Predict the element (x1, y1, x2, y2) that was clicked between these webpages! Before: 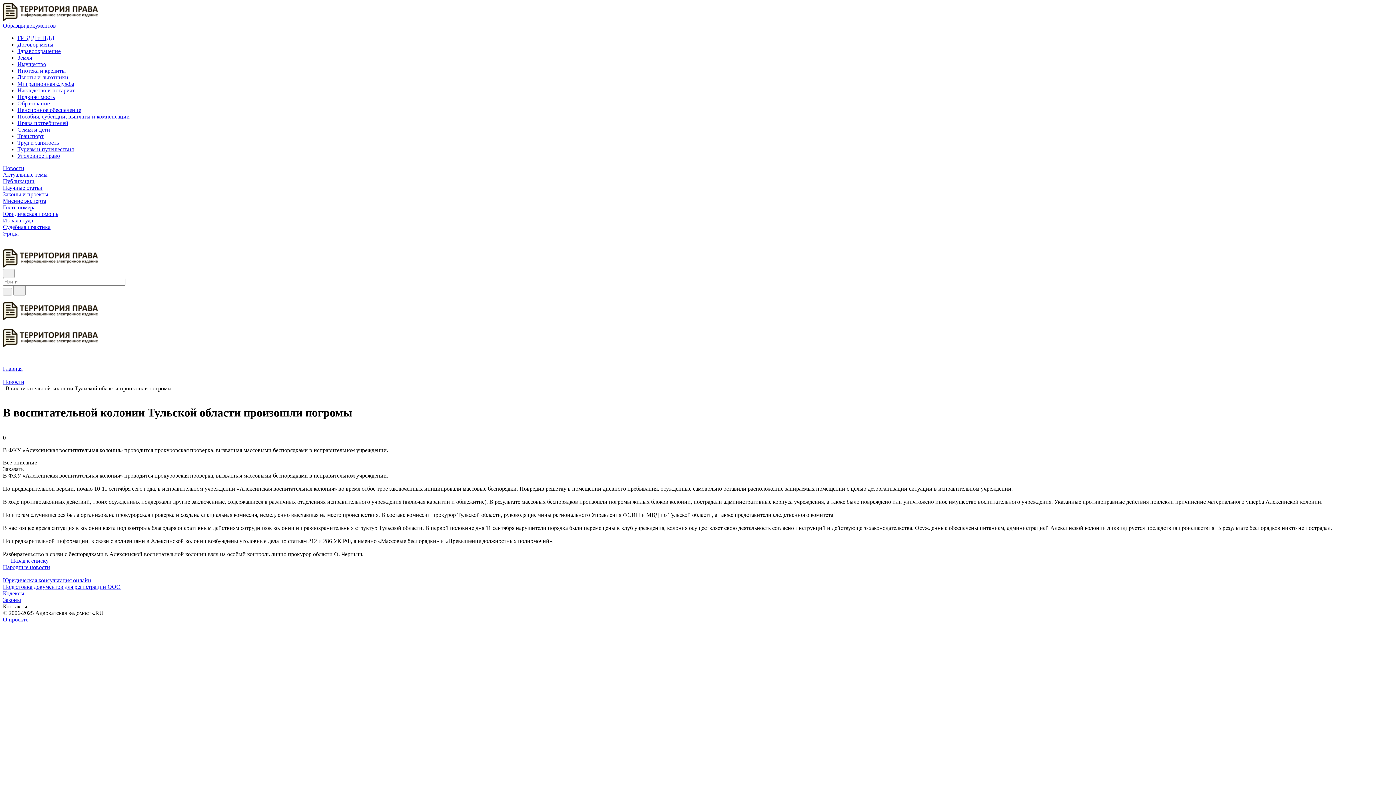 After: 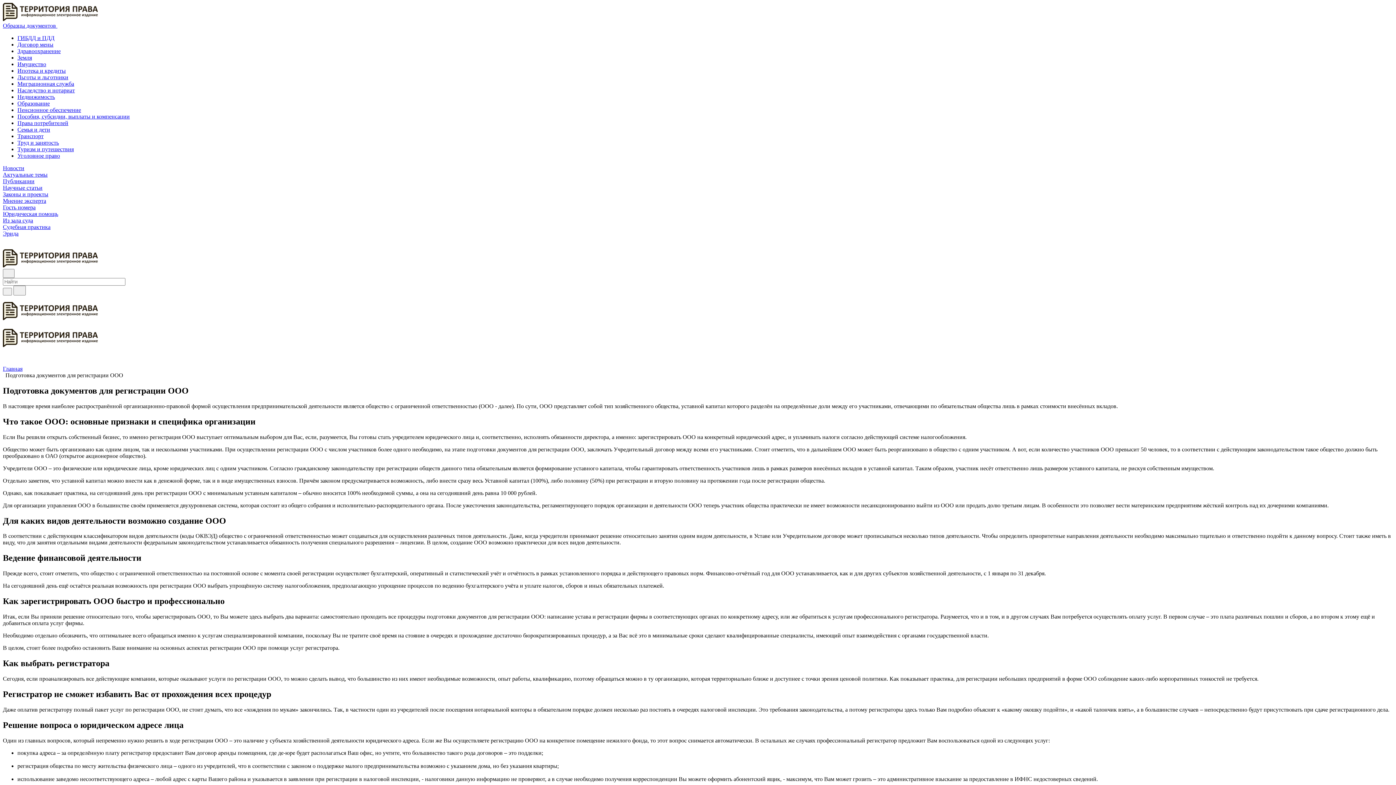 Action: bbox: (2, 583, 120, 590) label: Подготовка документов для регистрации ООО